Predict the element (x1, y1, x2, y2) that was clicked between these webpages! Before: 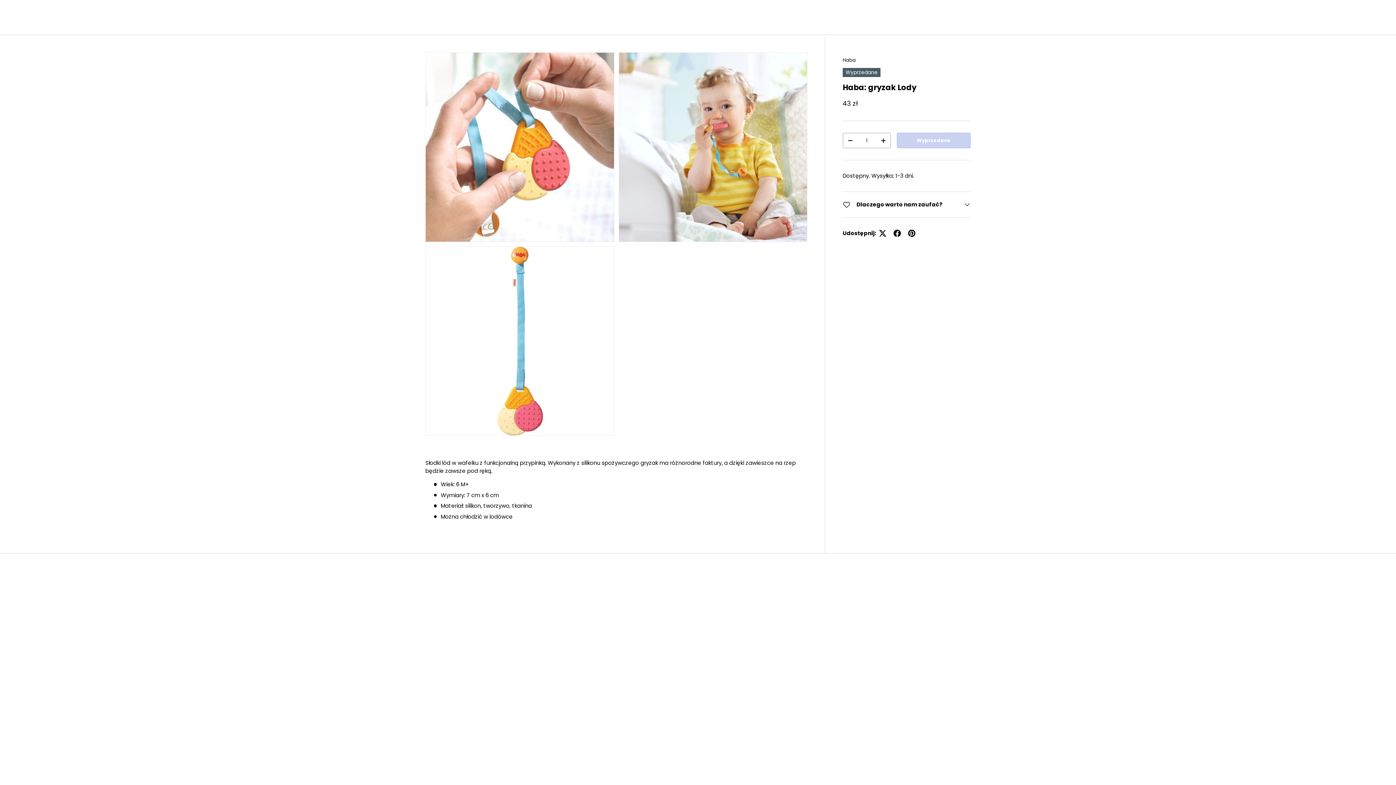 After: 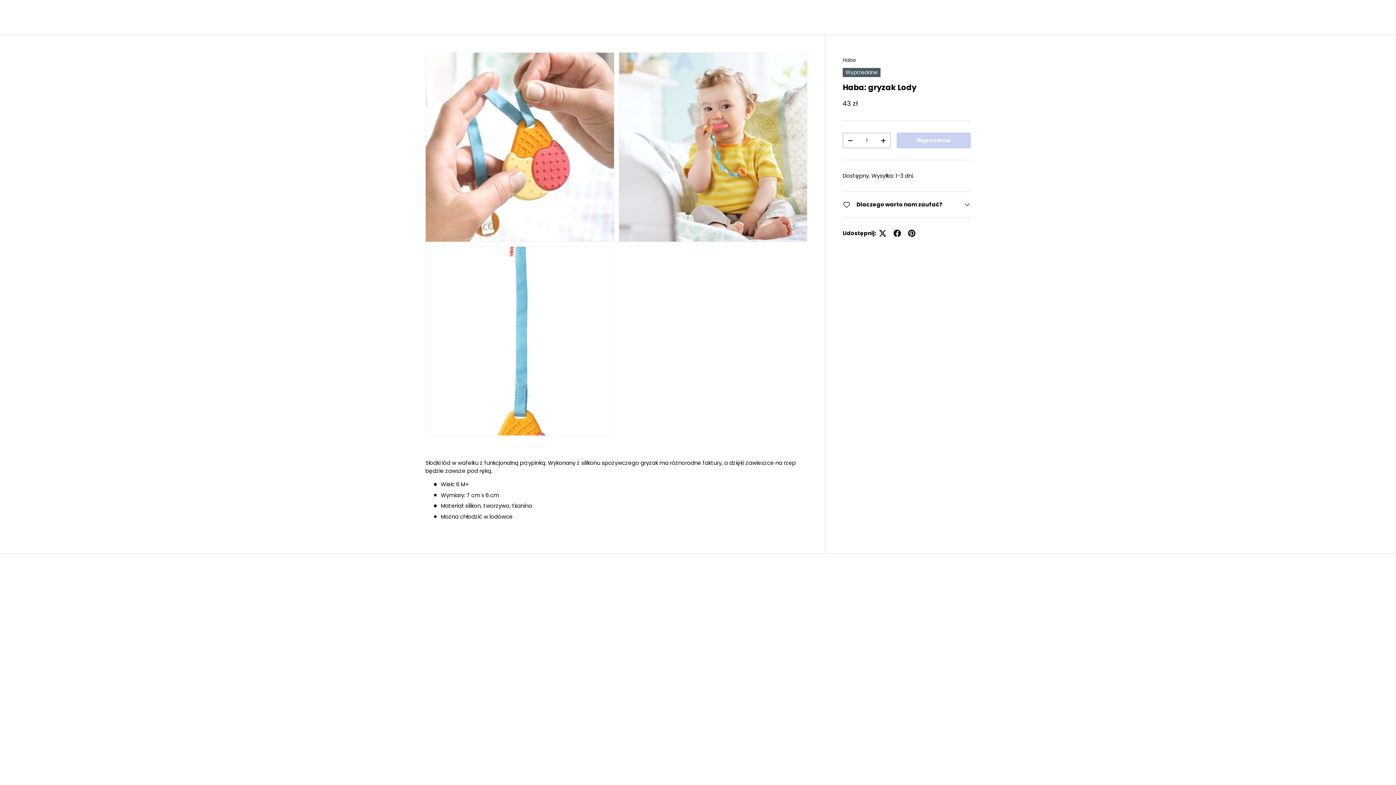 Action: bbox: (425, 246, 614, 436)